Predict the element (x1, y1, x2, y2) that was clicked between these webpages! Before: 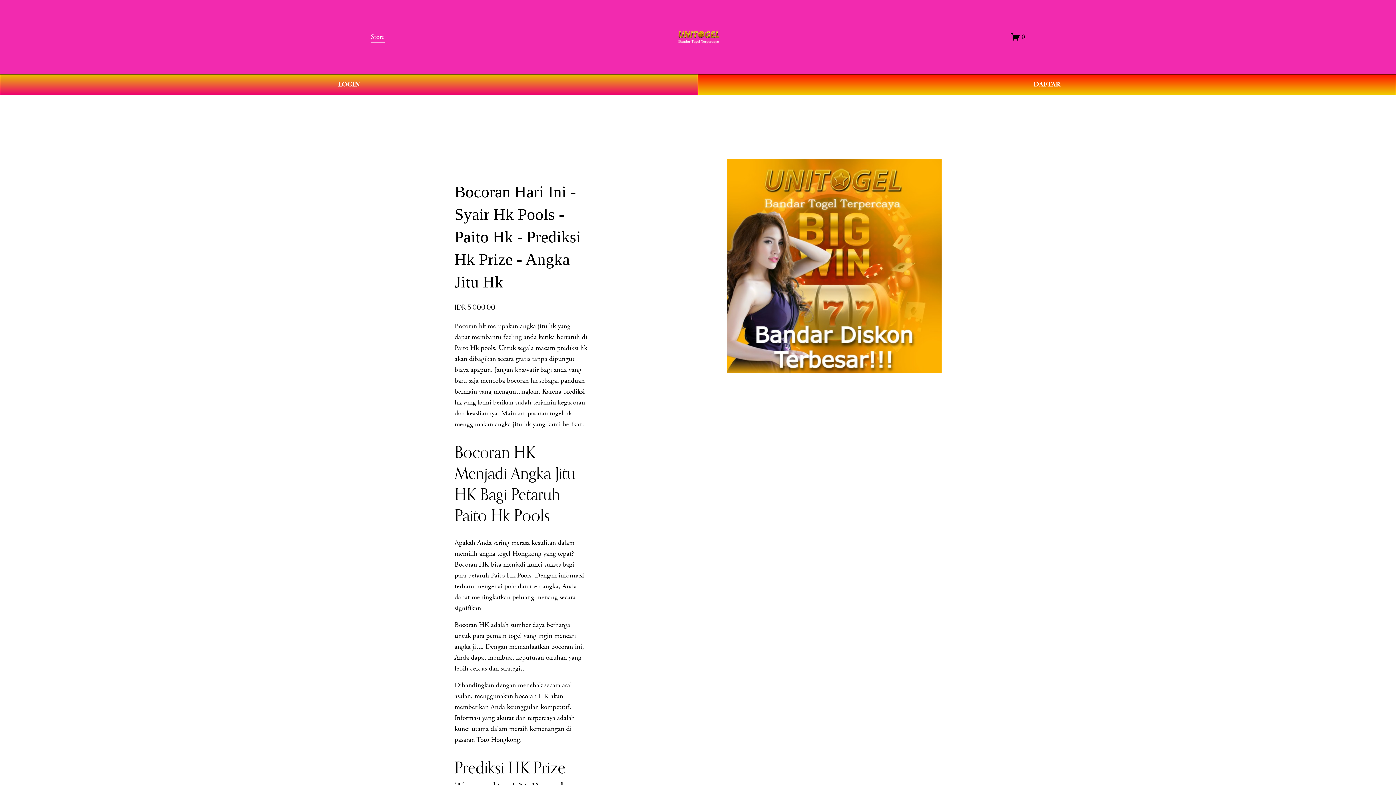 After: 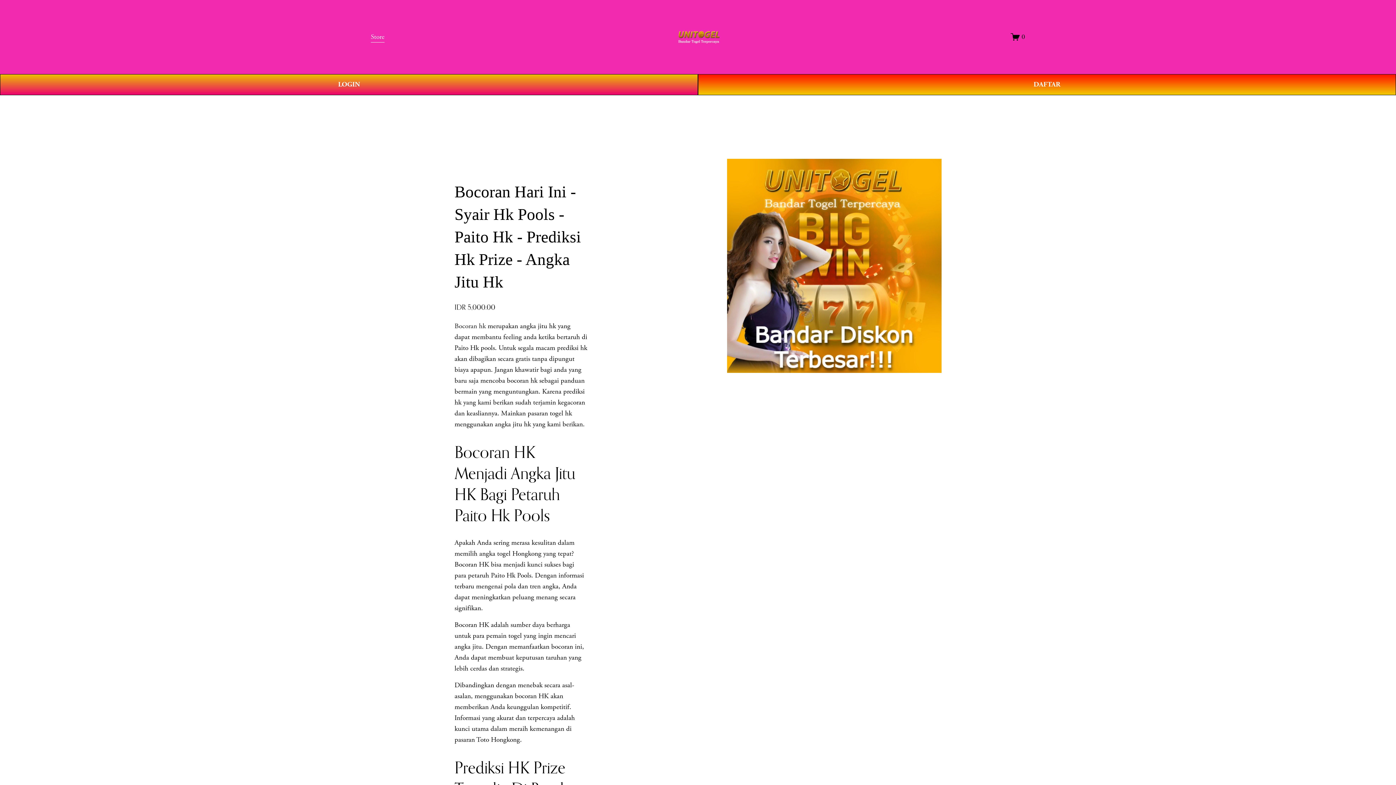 Action: label: Bocoran hk bbox: (454, 321, 485, 330)